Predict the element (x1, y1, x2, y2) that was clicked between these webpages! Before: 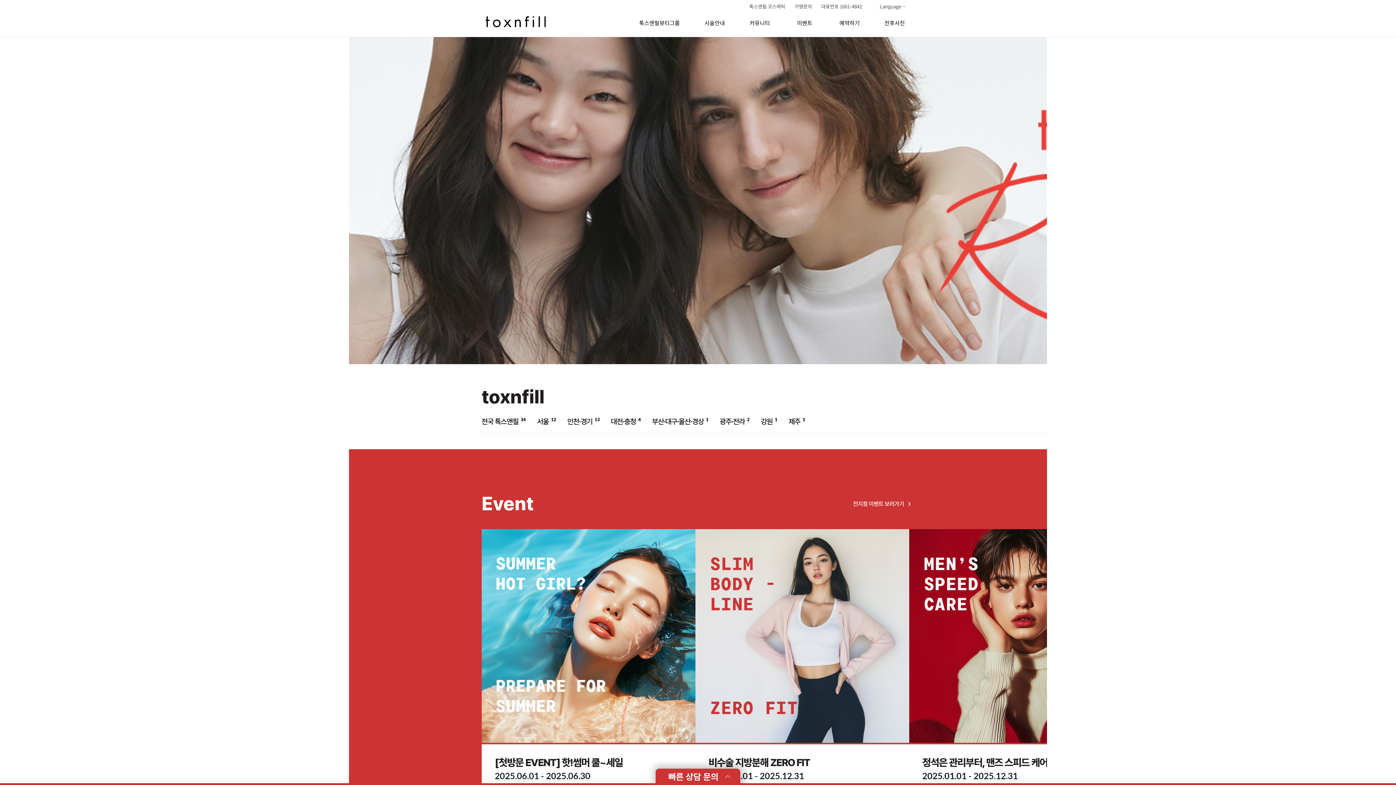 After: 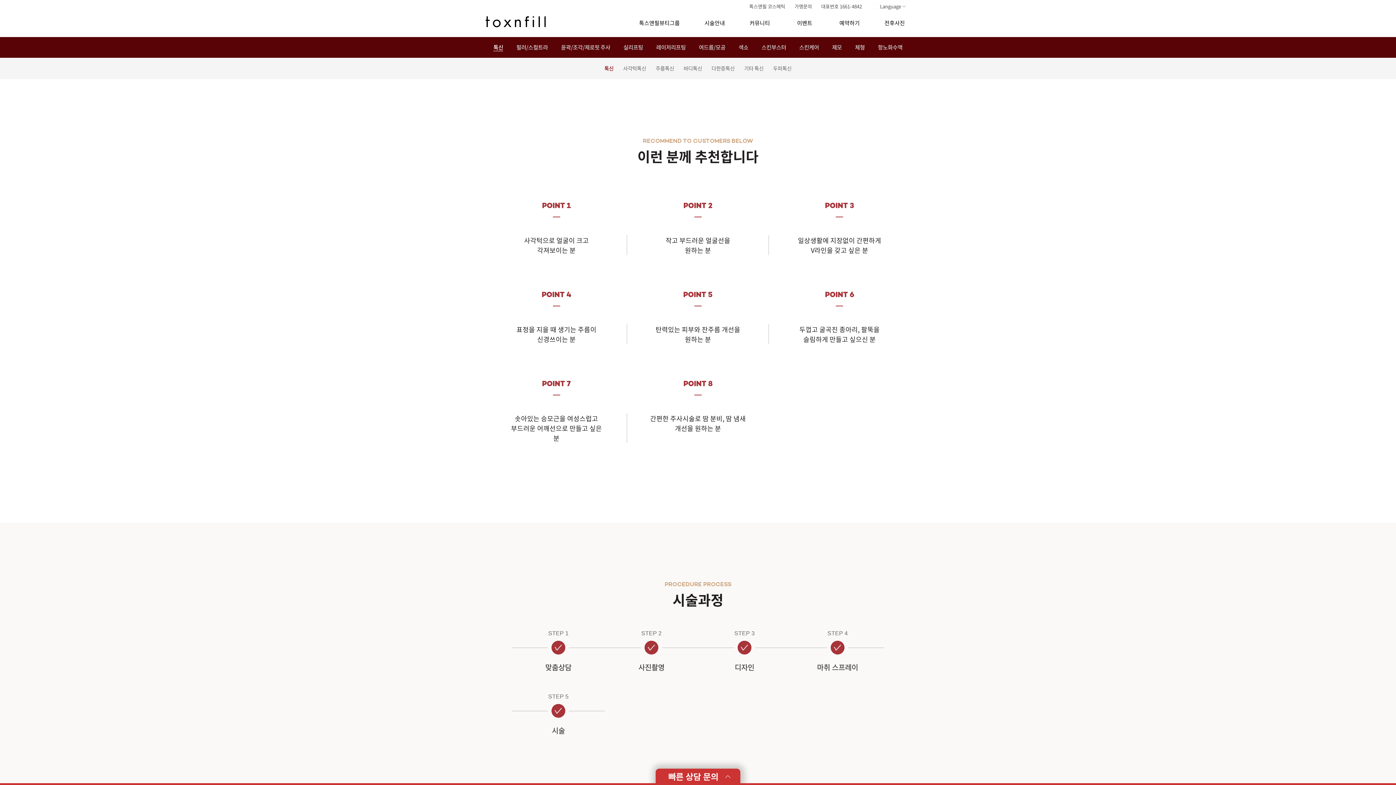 Action: bbox: (693, 19, 736, 37) label: 시술안내